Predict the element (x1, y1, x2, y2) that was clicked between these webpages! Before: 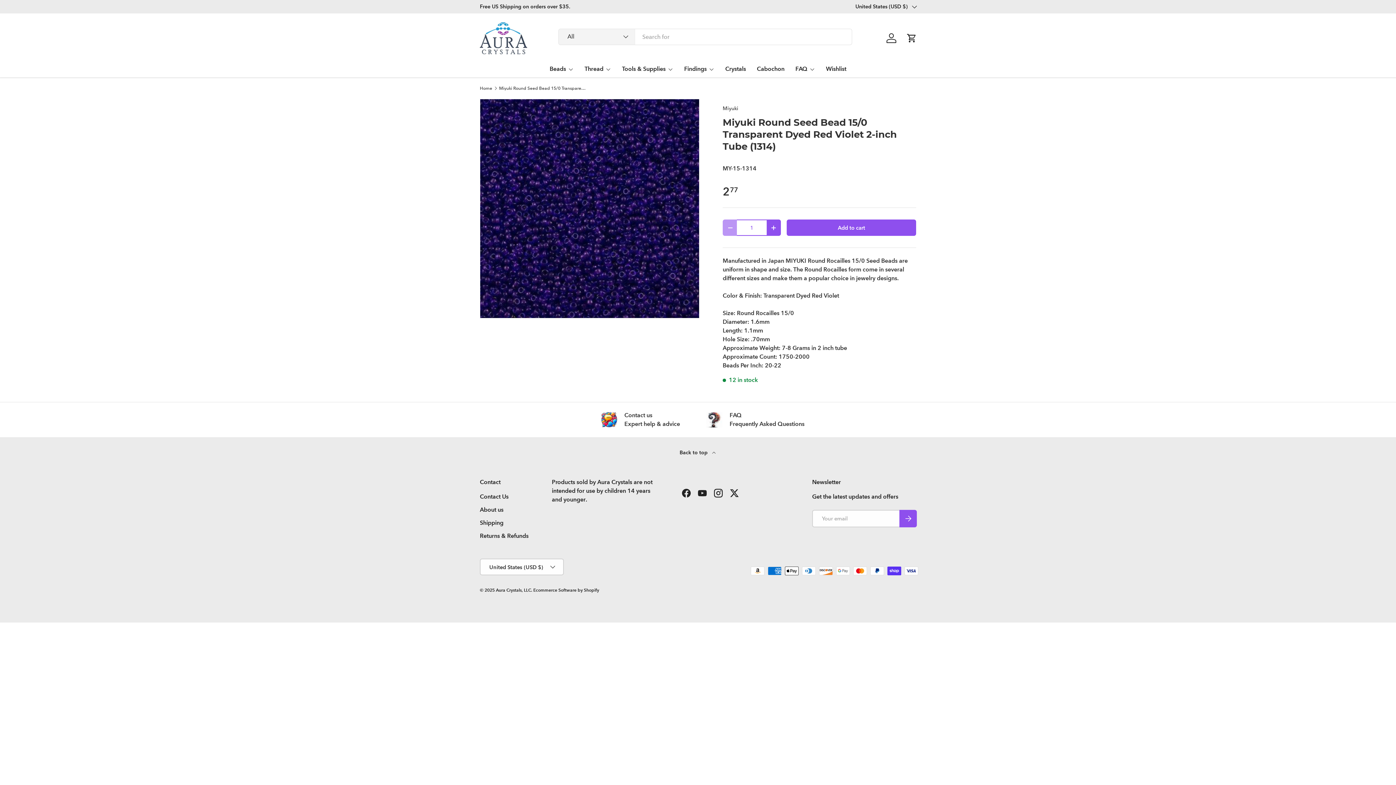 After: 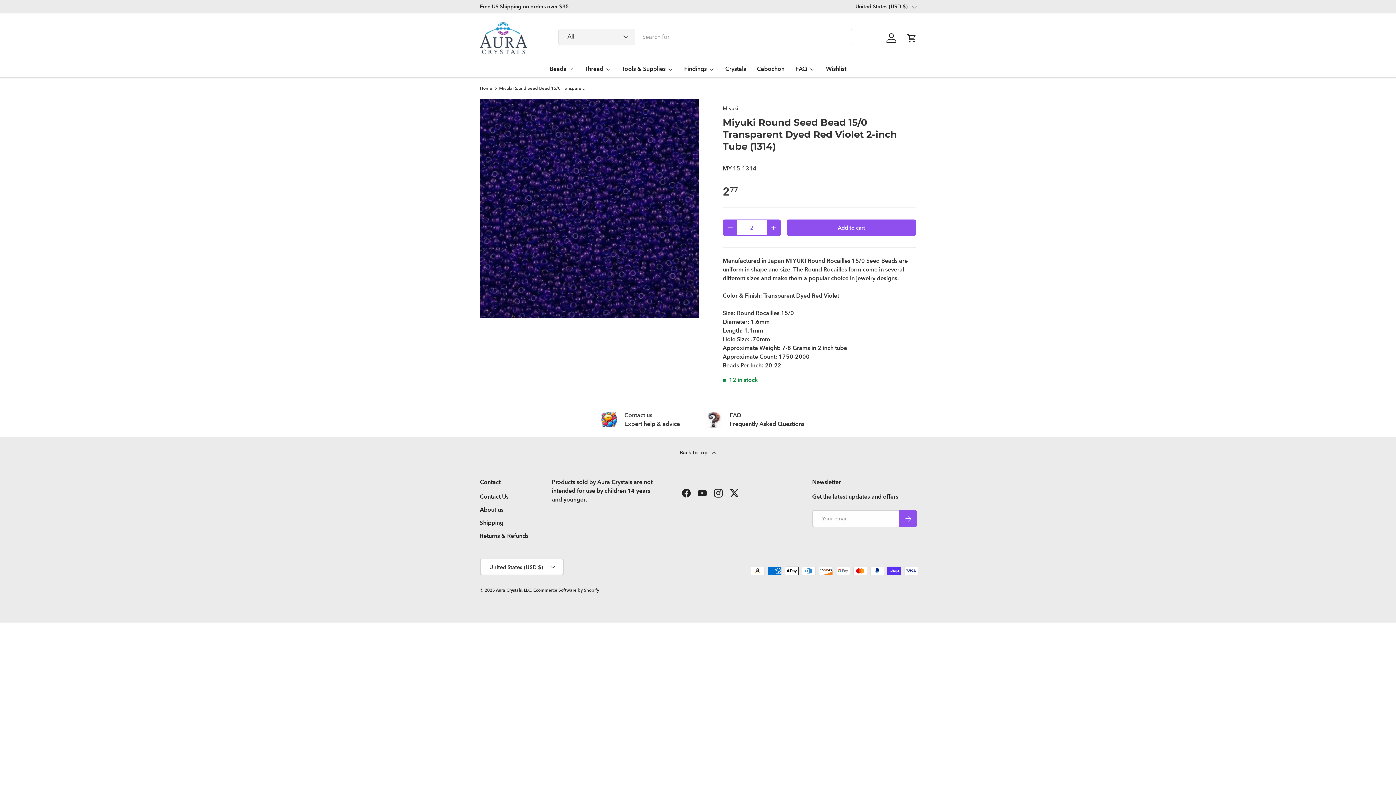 Action: label: + bbox: (766, 219, 781, 236)